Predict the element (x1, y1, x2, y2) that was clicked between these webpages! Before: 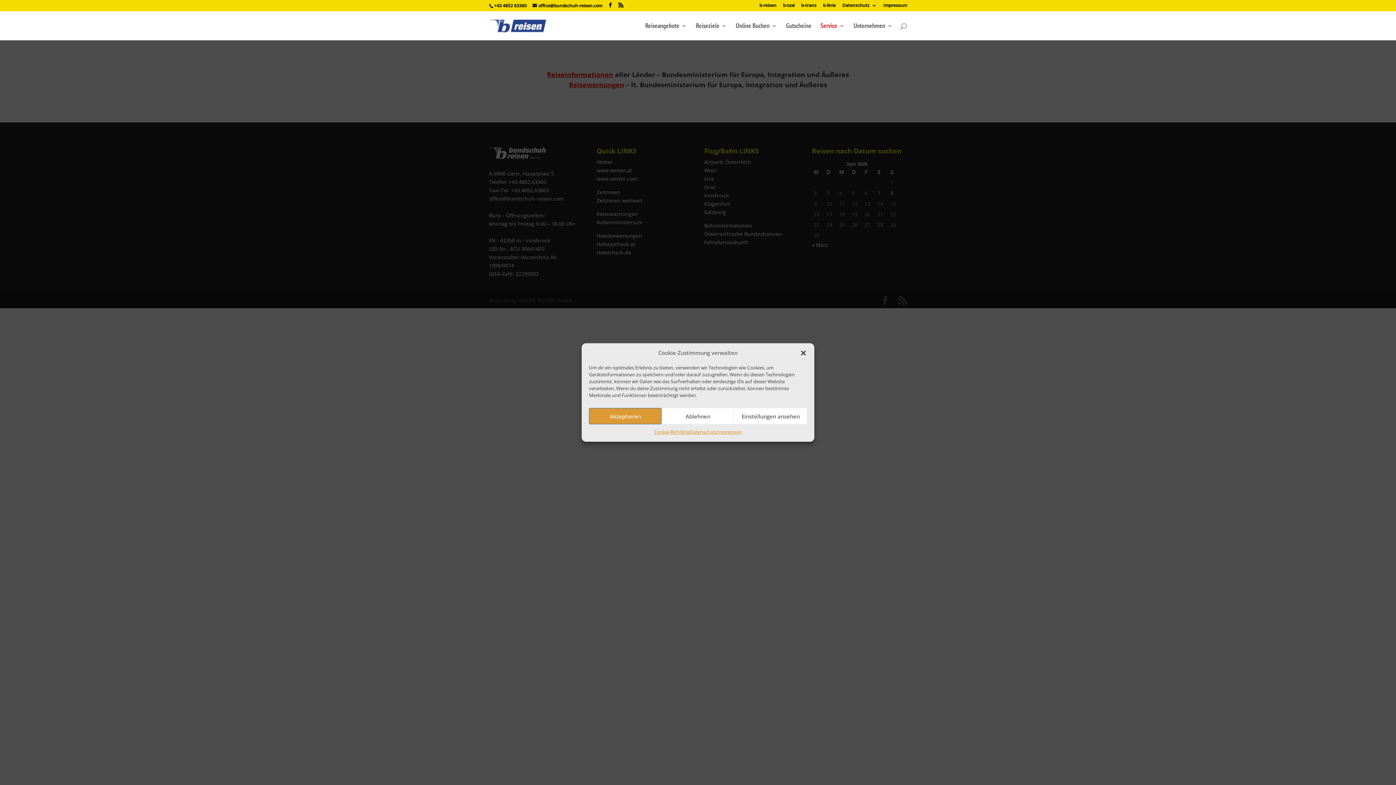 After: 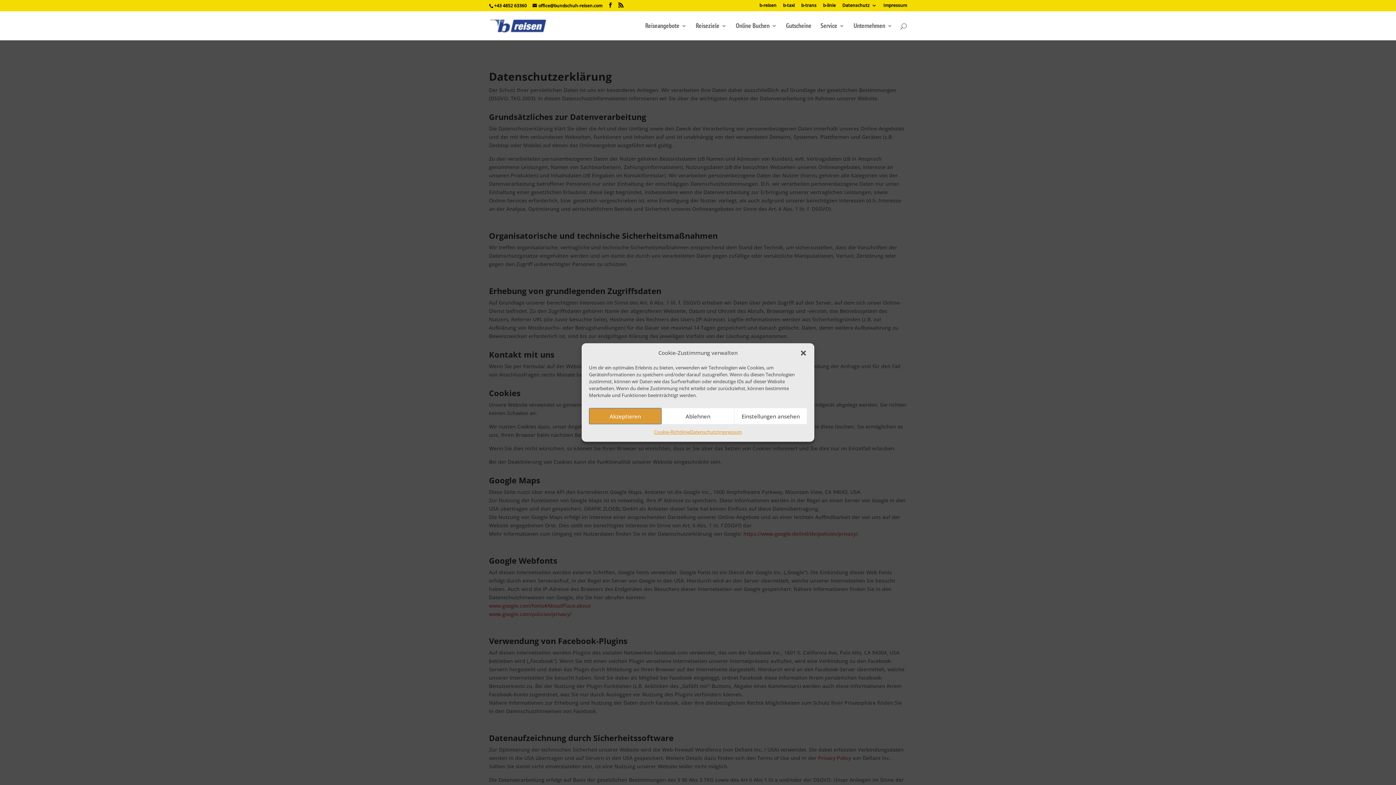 Action: bbox: (842, 3, 877, 10) label: Datenschutz